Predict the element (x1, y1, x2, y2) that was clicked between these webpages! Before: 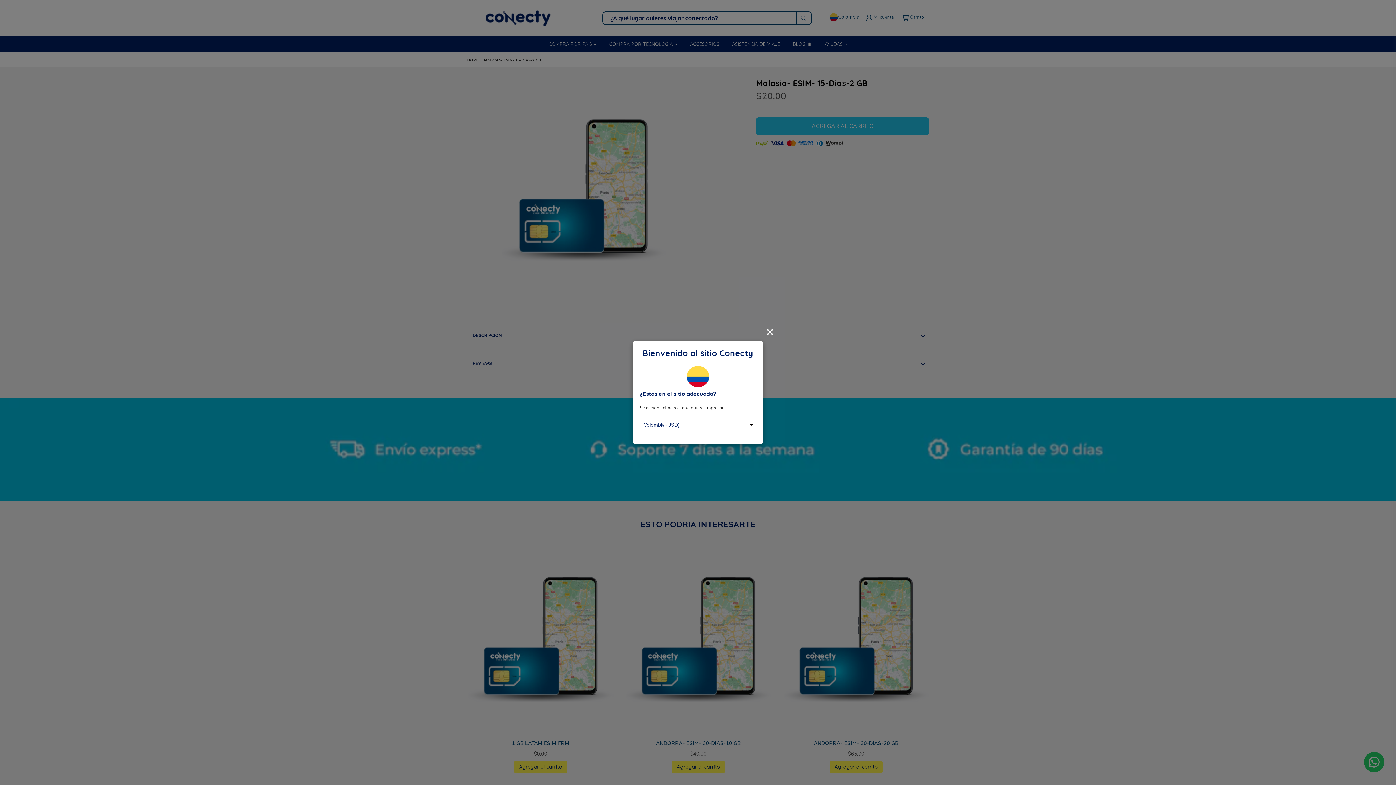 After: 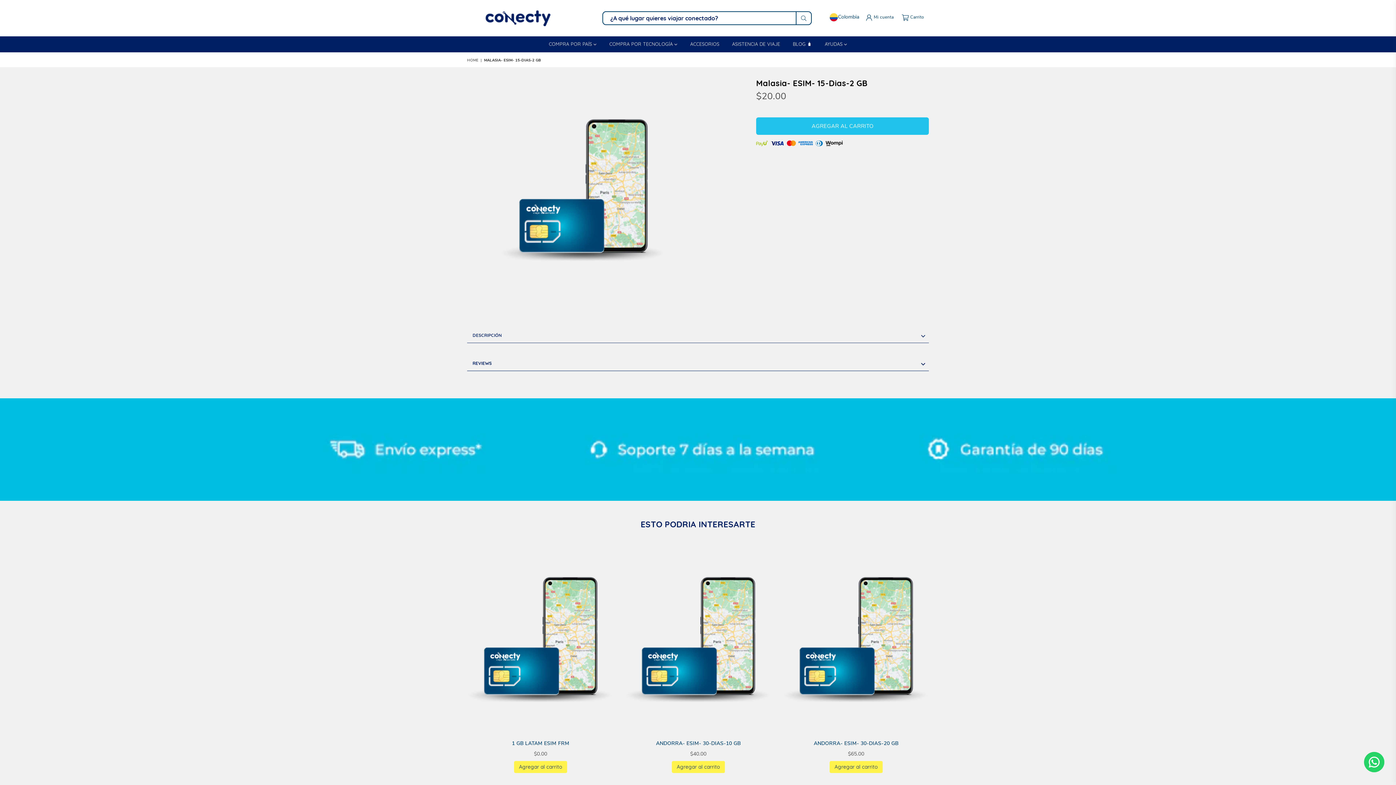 Action: bbox: (763, 327, 776, 335) label: ×